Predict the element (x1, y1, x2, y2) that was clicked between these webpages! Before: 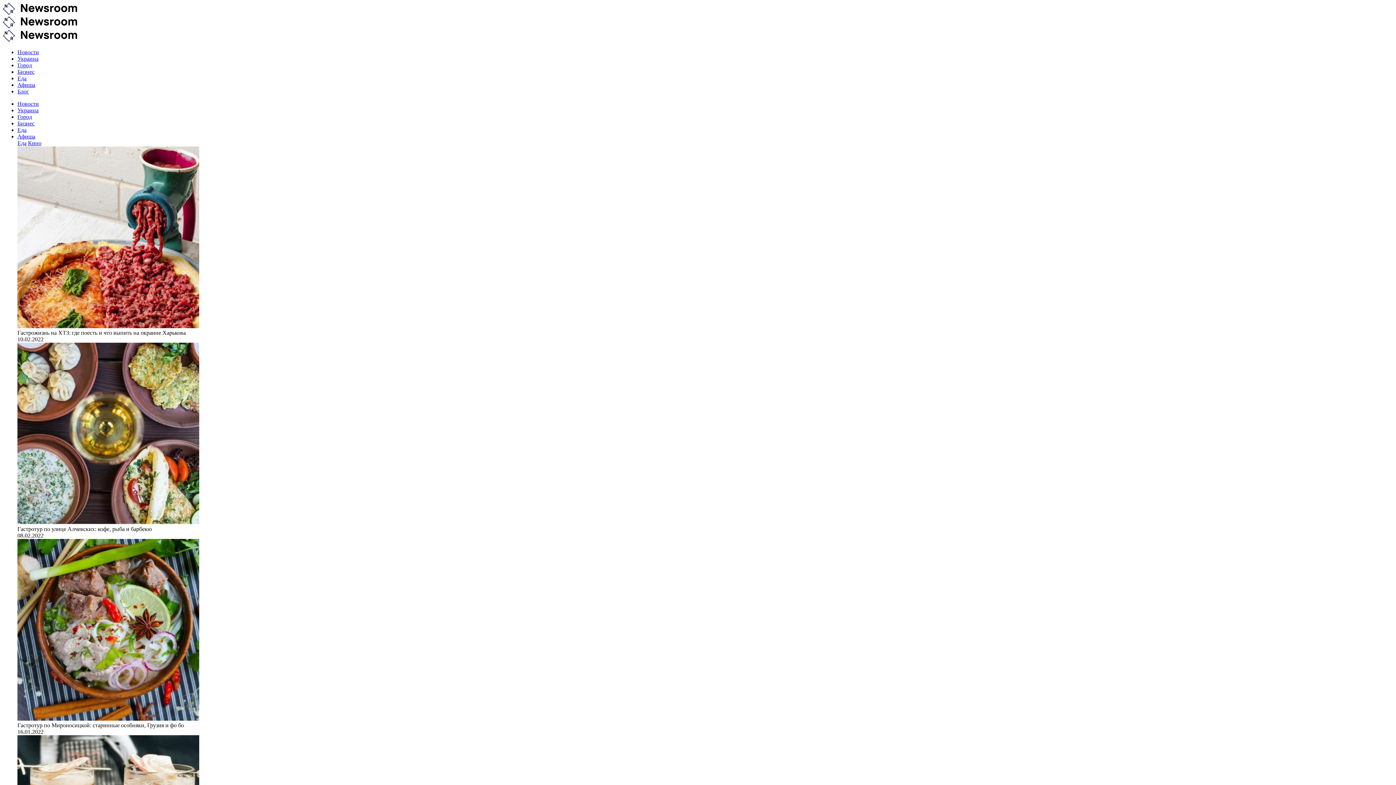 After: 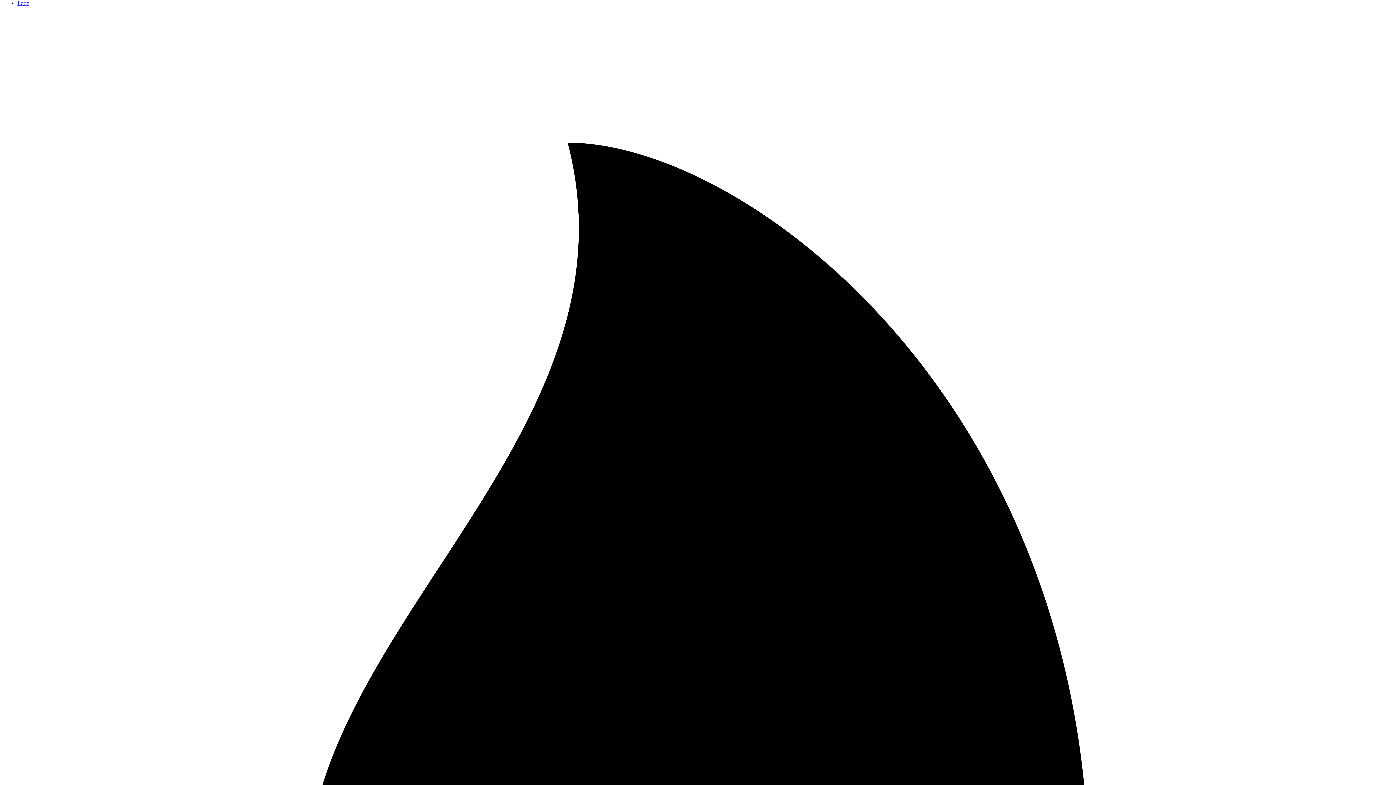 Action: label: Кино bbox: (28, 140, 41, 146)